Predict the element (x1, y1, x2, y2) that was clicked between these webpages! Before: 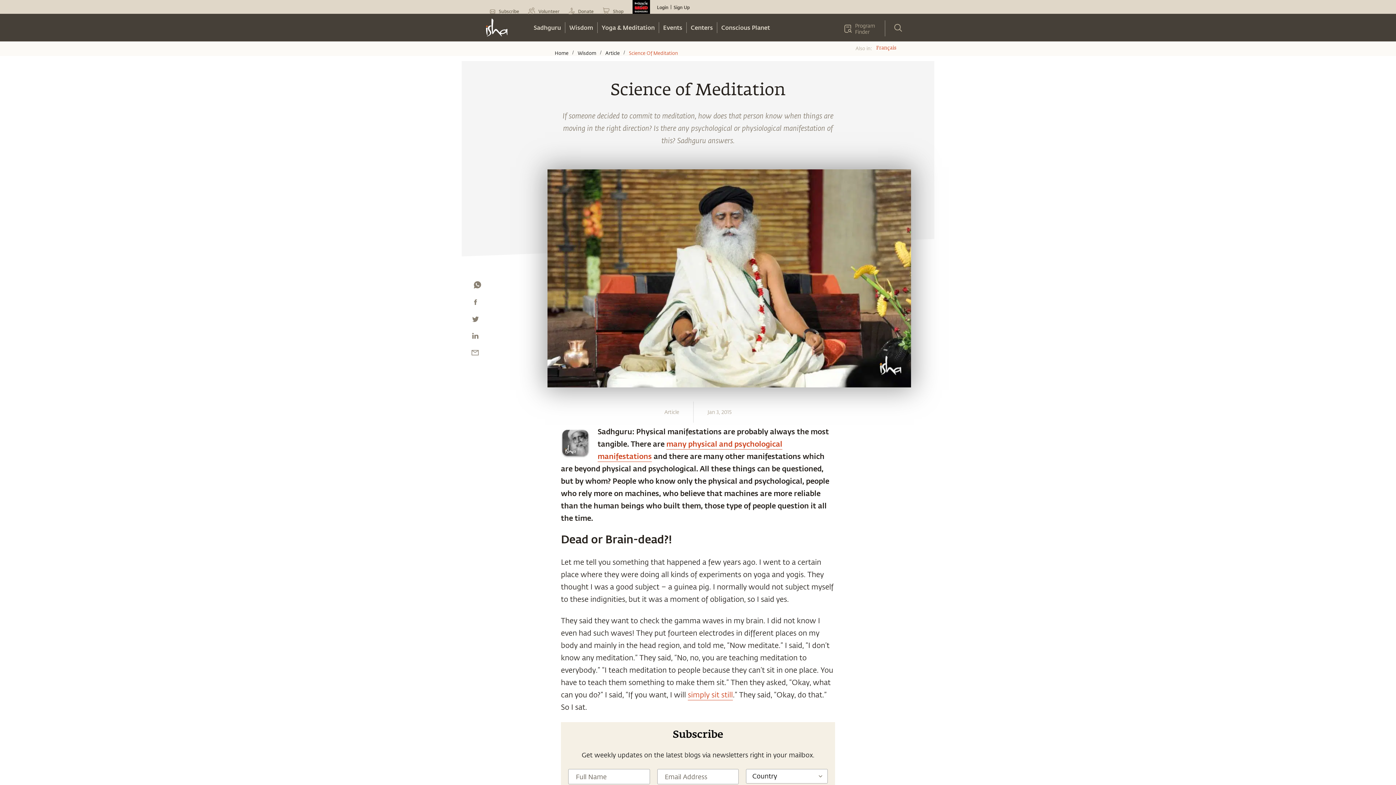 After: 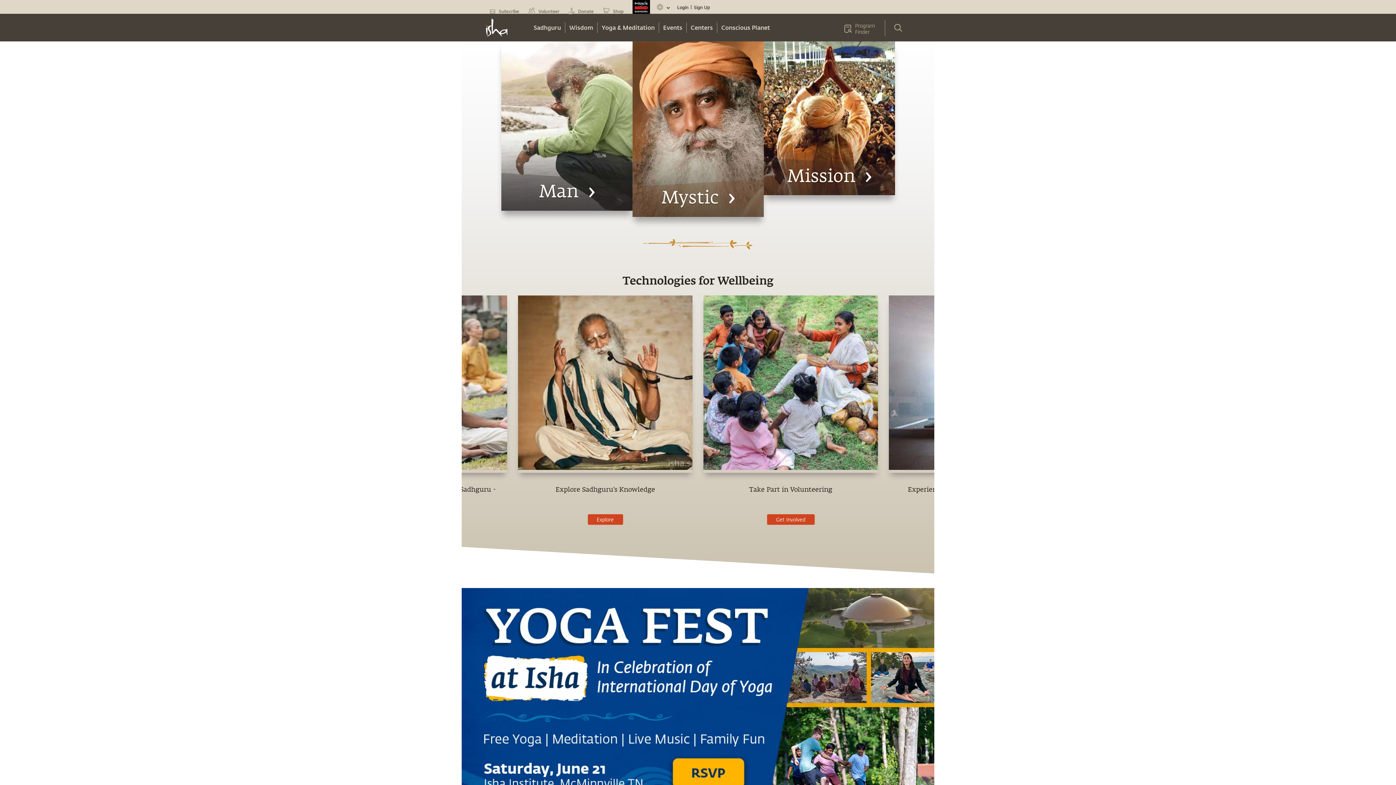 Action: bbox: (554, 49, 569, 56) label: Home